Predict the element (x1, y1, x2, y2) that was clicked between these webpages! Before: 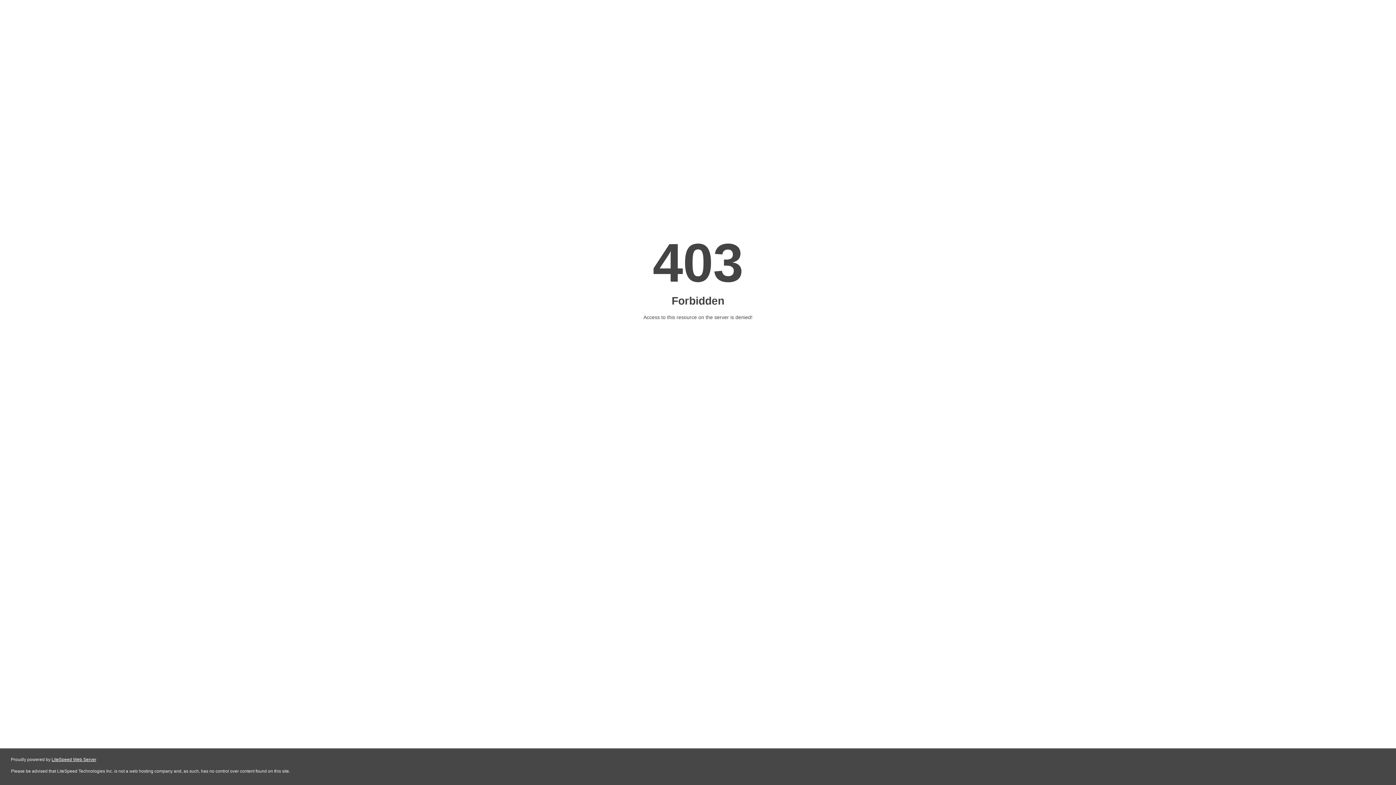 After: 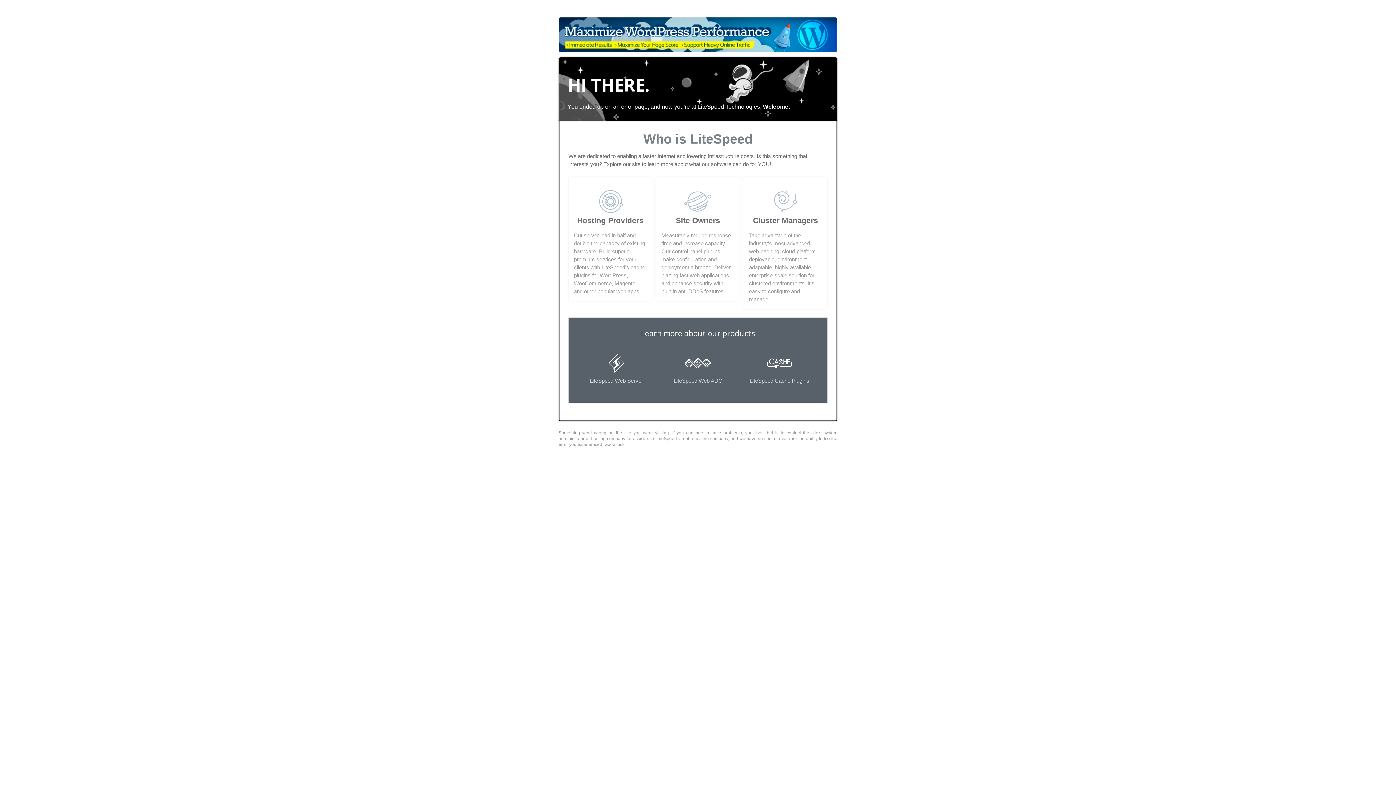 Action: label: LiteSpeed Web Server bbox: (51, 757, 96, 762)